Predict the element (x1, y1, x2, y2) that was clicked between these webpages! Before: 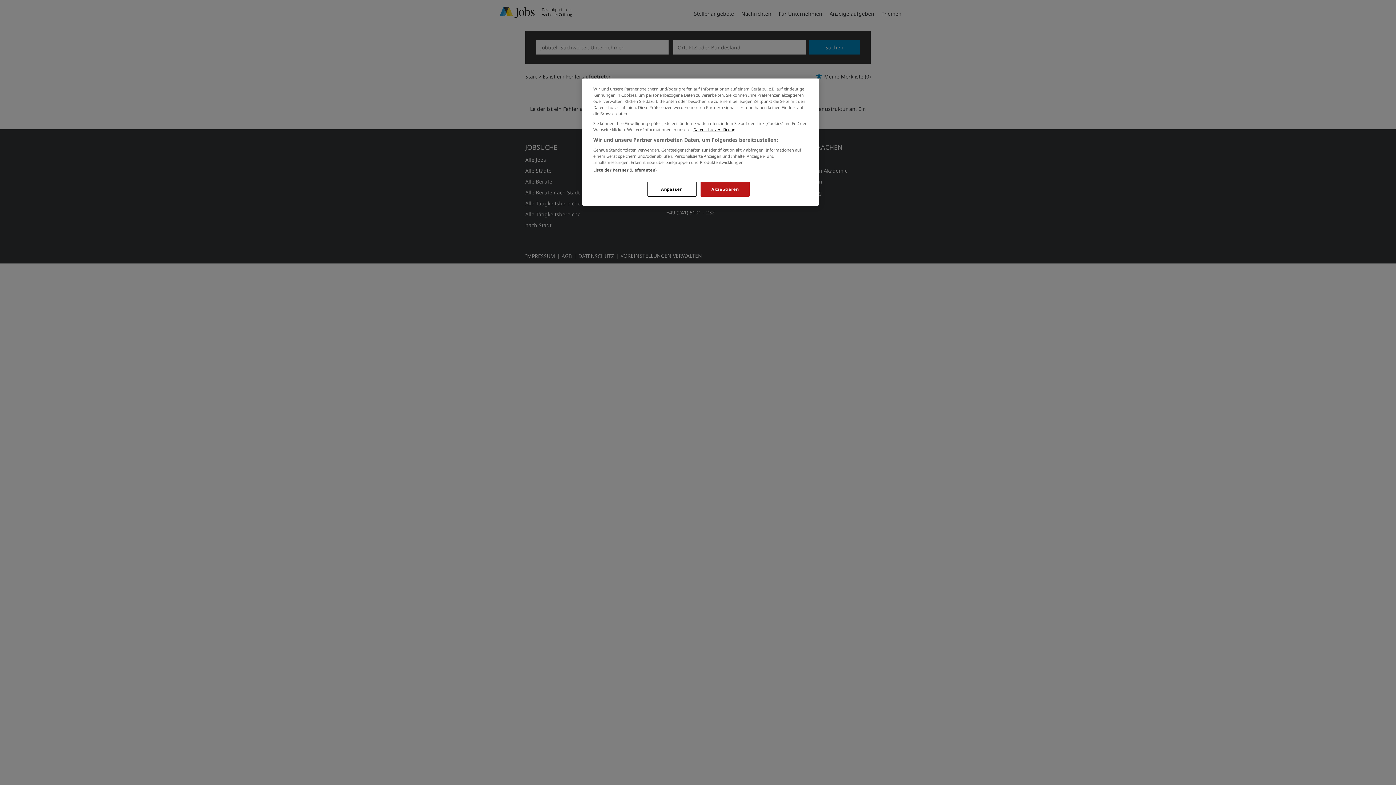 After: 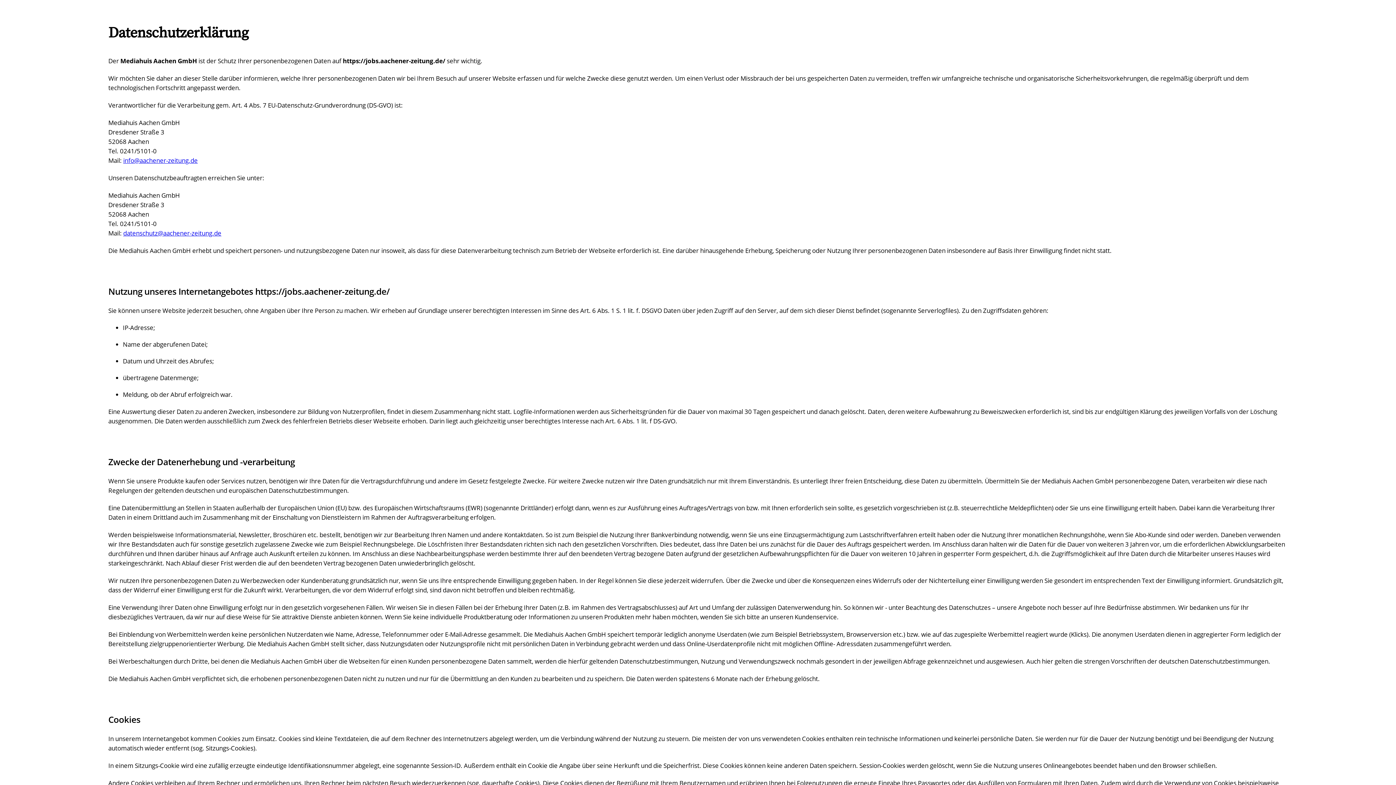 Action: bbox: (693, 126, 735, 132) label: Datenschutzerklärung